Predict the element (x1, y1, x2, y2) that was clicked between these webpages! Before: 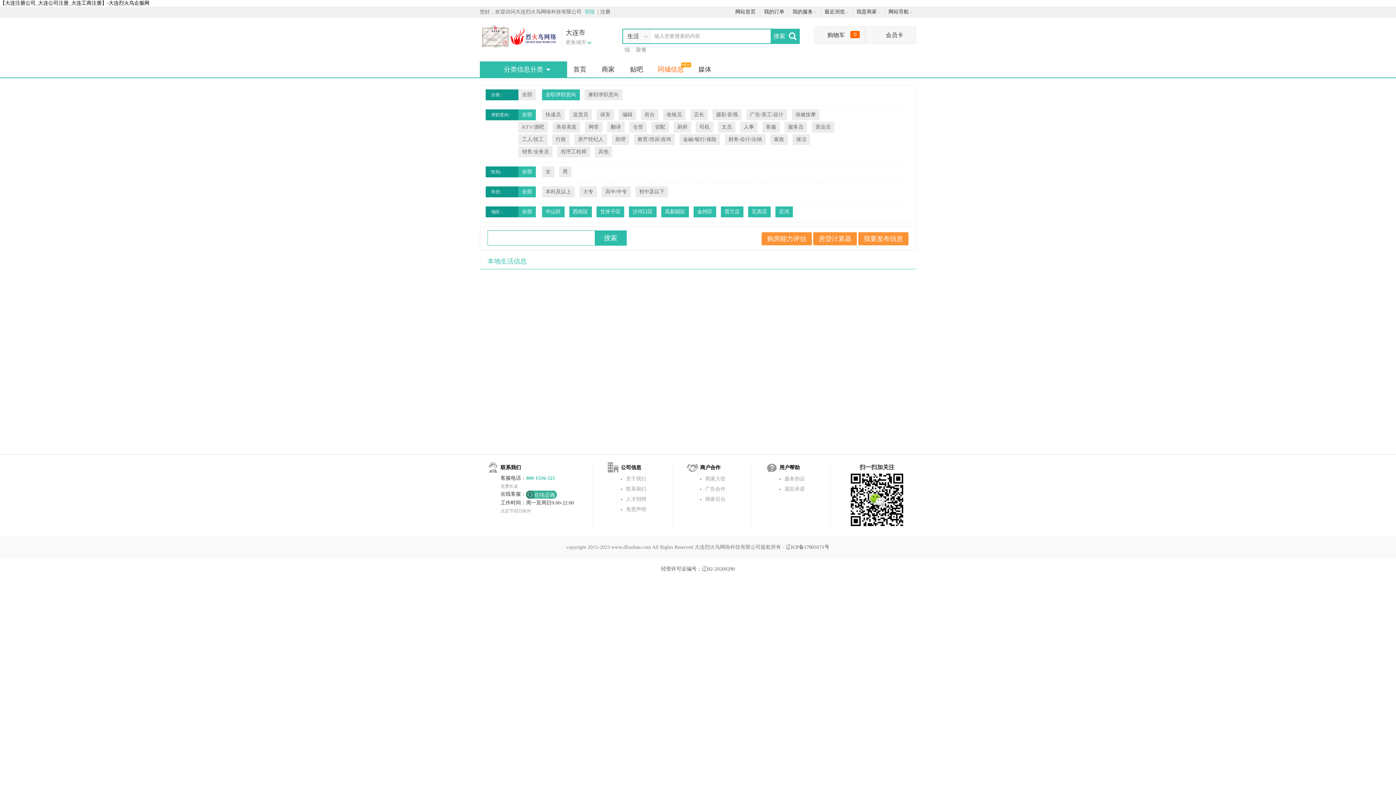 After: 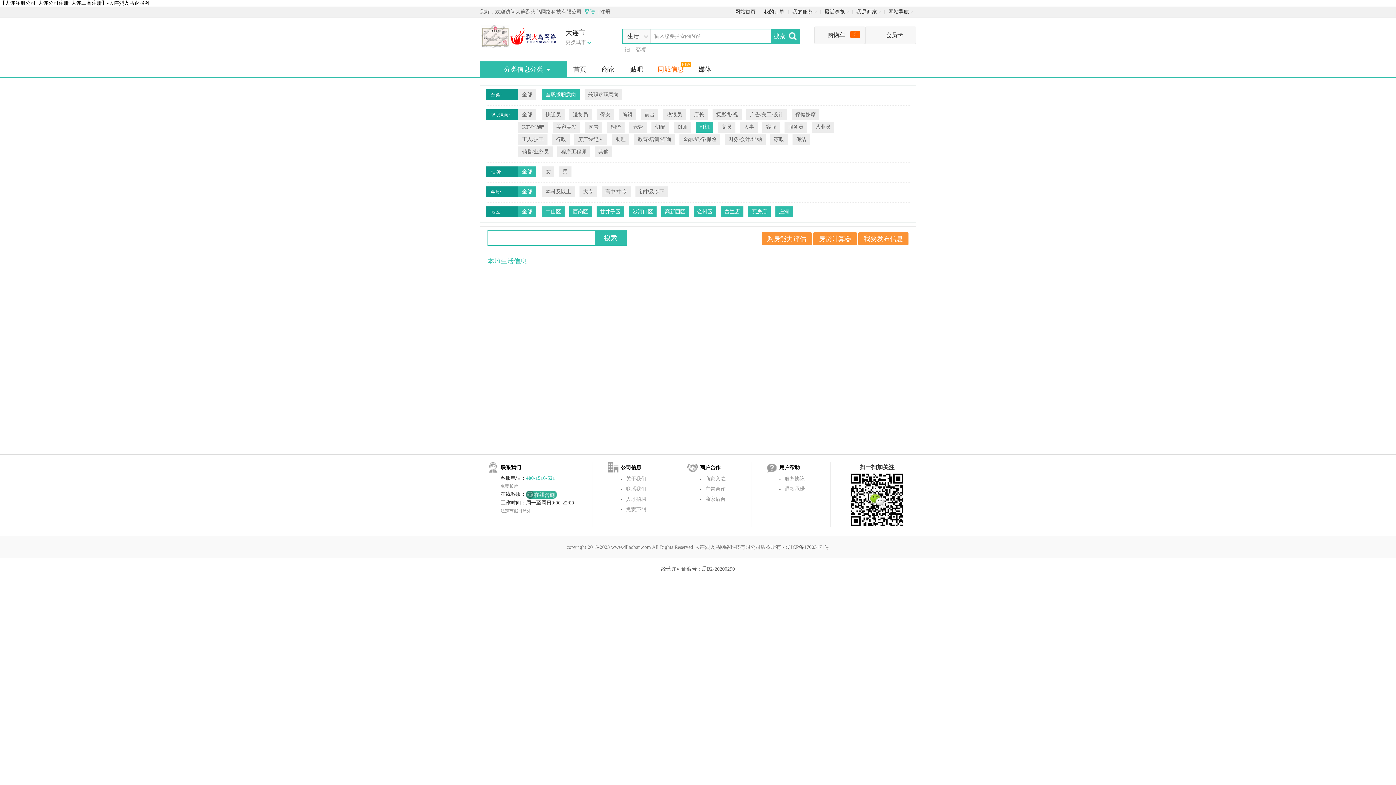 Action: label: 司机 bbox: (696, 121, 713, 132)